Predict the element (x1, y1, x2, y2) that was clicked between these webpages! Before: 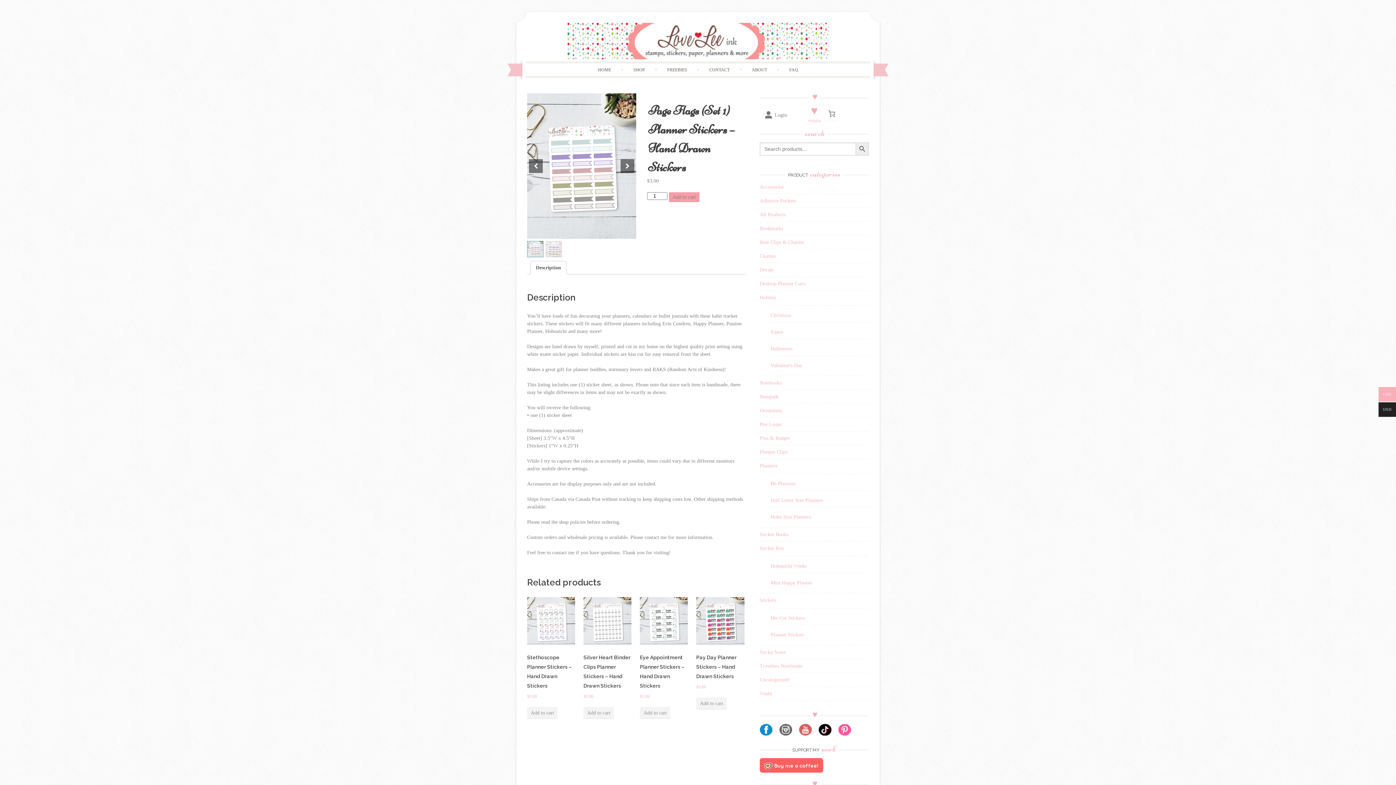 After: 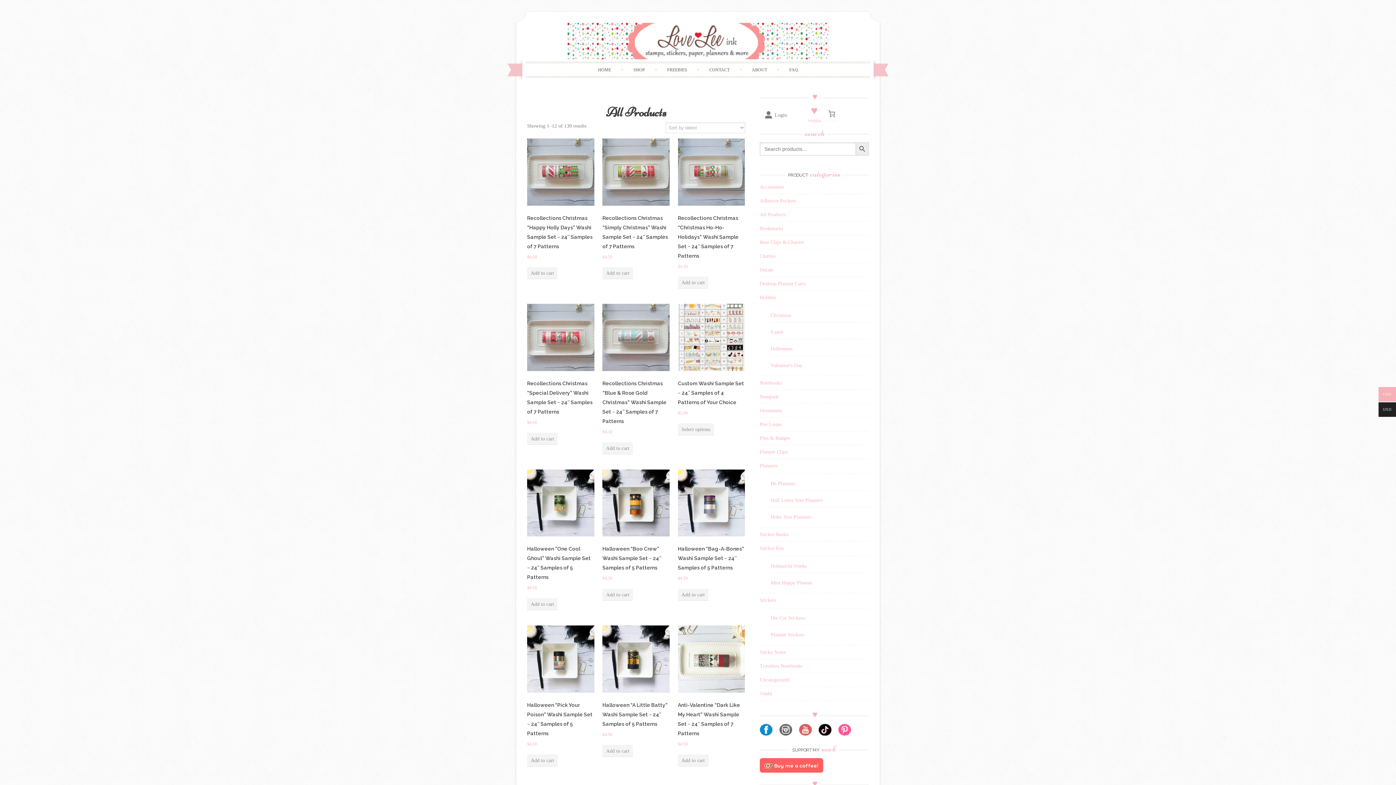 Action: bbox: (760, 212, 785, 217) label: All Products